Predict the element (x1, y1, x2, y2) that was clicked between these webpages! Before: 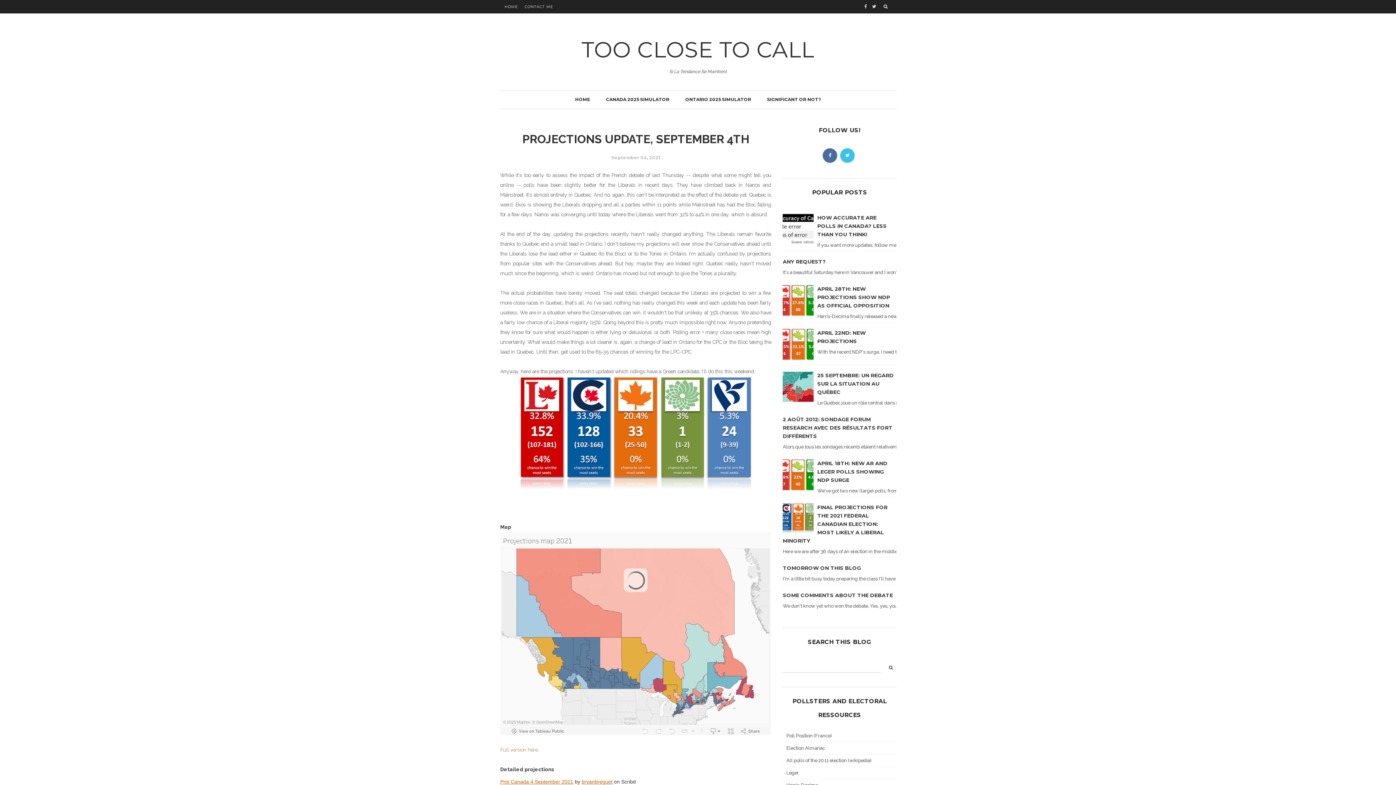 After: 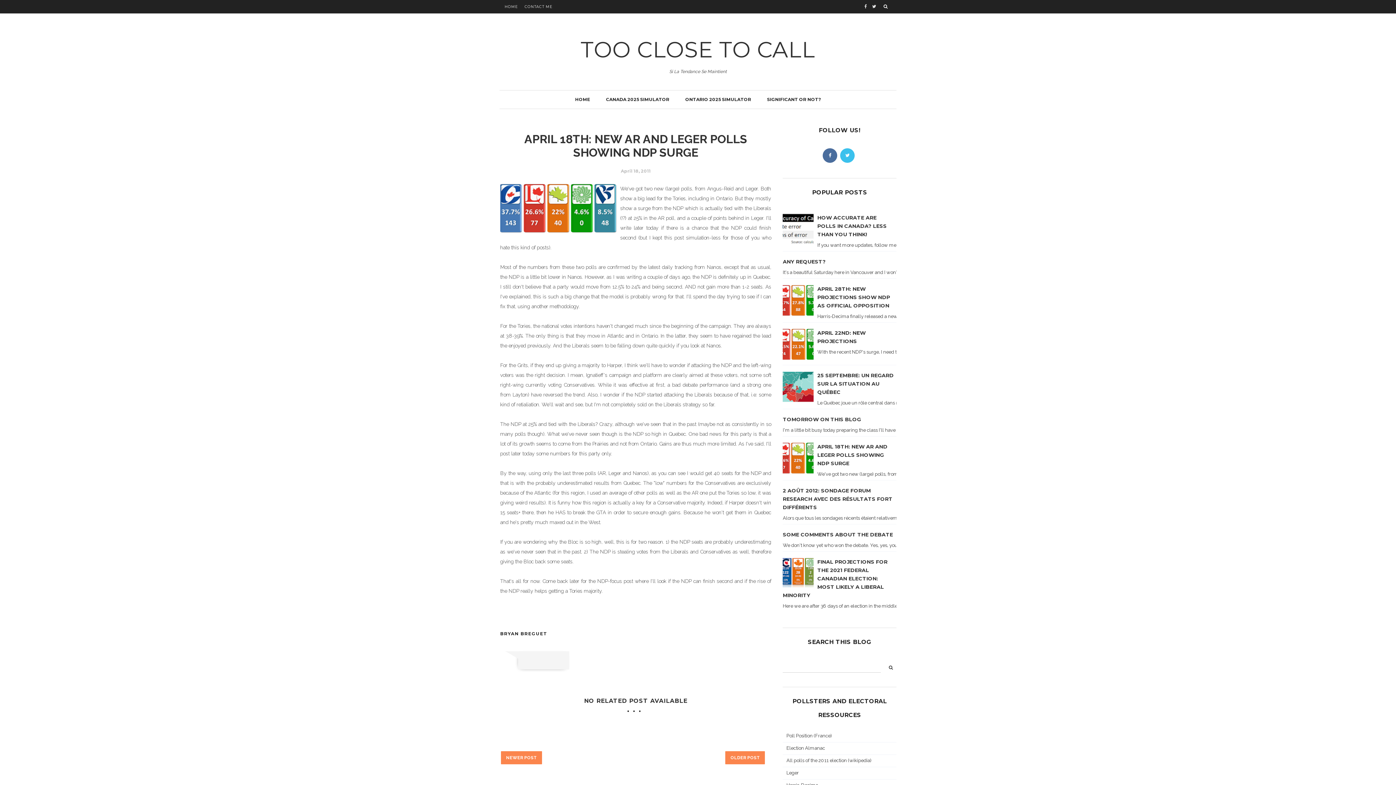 Action: bbox: (817, 460, 887, 483) label: APRIL 18TH: NEW AR AND LEGER POLLS SHOWING NDP SURGE